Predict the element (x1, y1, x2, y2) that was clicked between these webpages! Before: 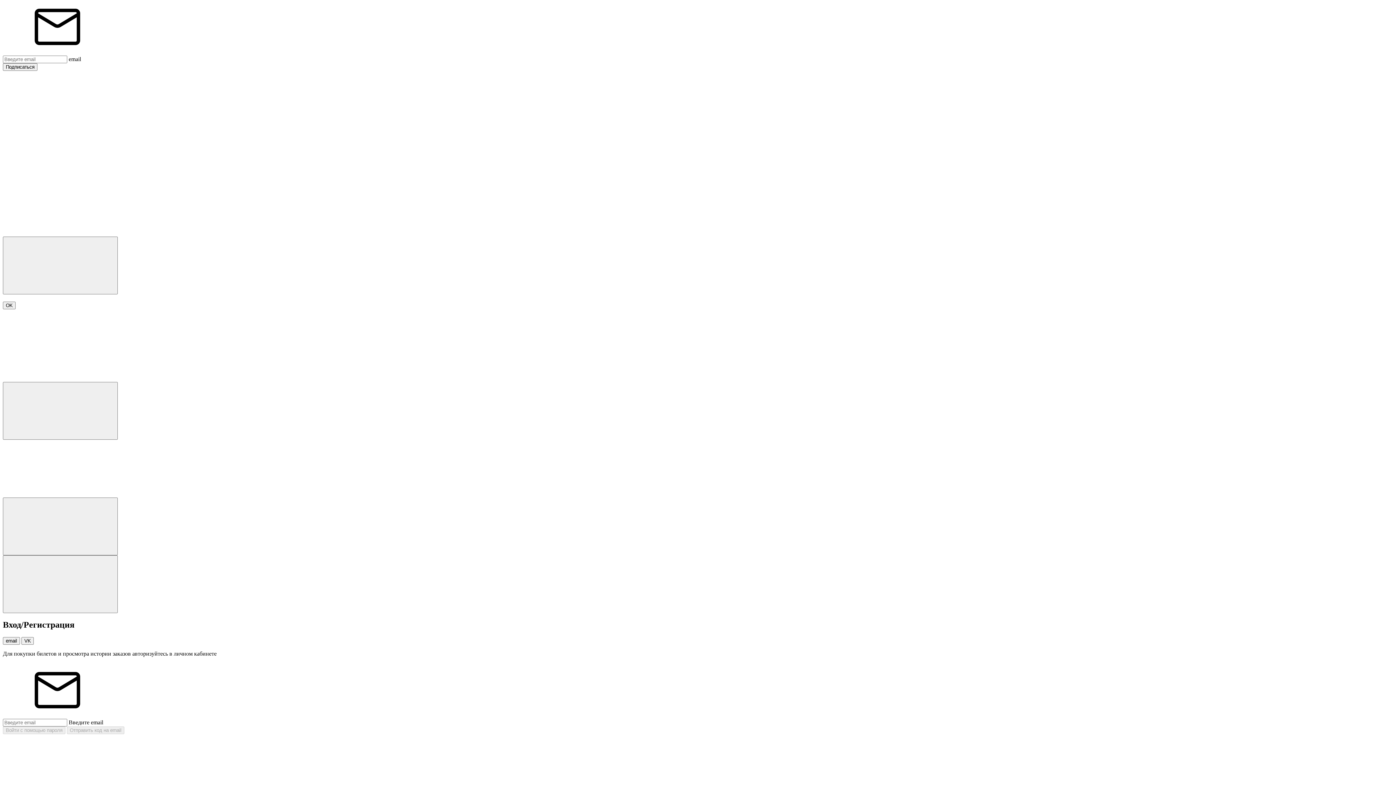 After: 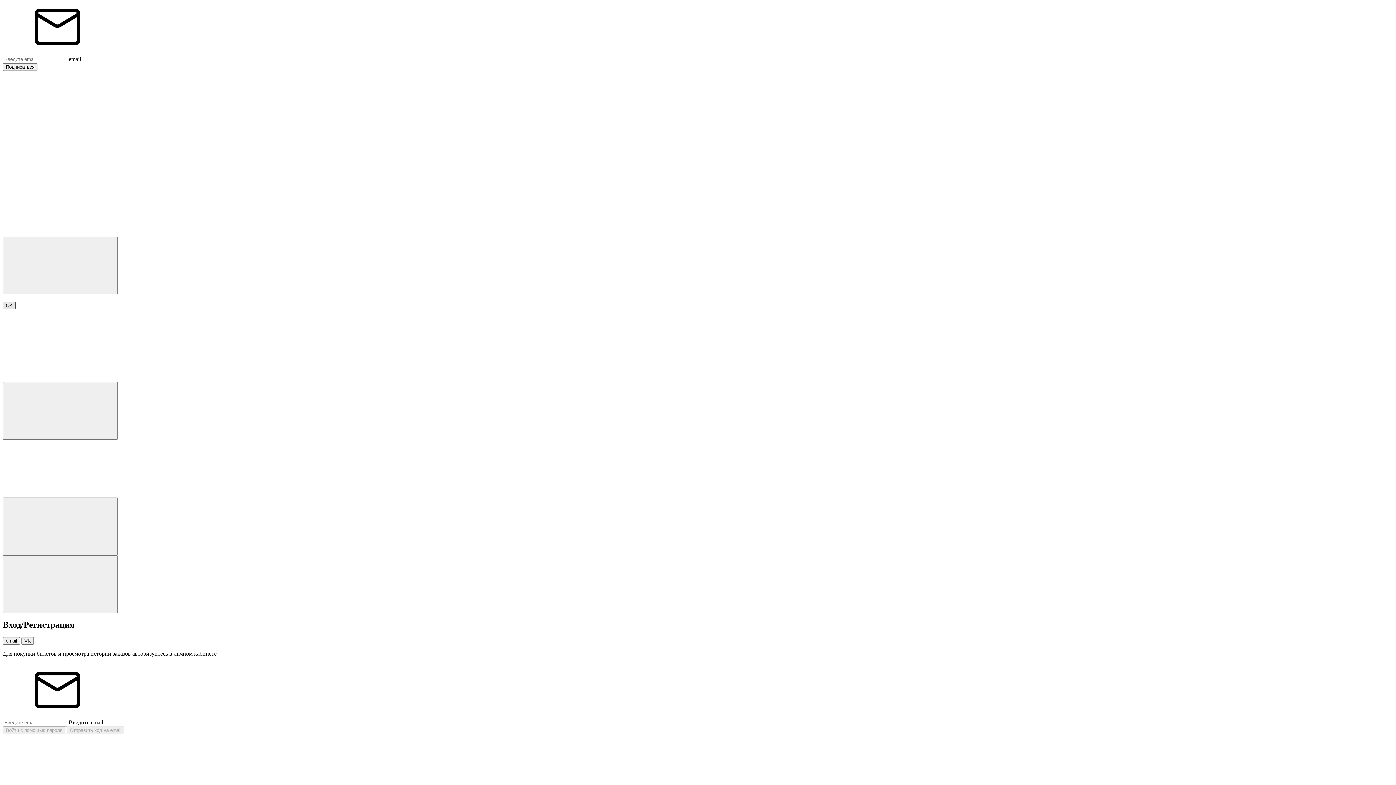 Action: label: OK bbox: (2, 301, 15, 309)